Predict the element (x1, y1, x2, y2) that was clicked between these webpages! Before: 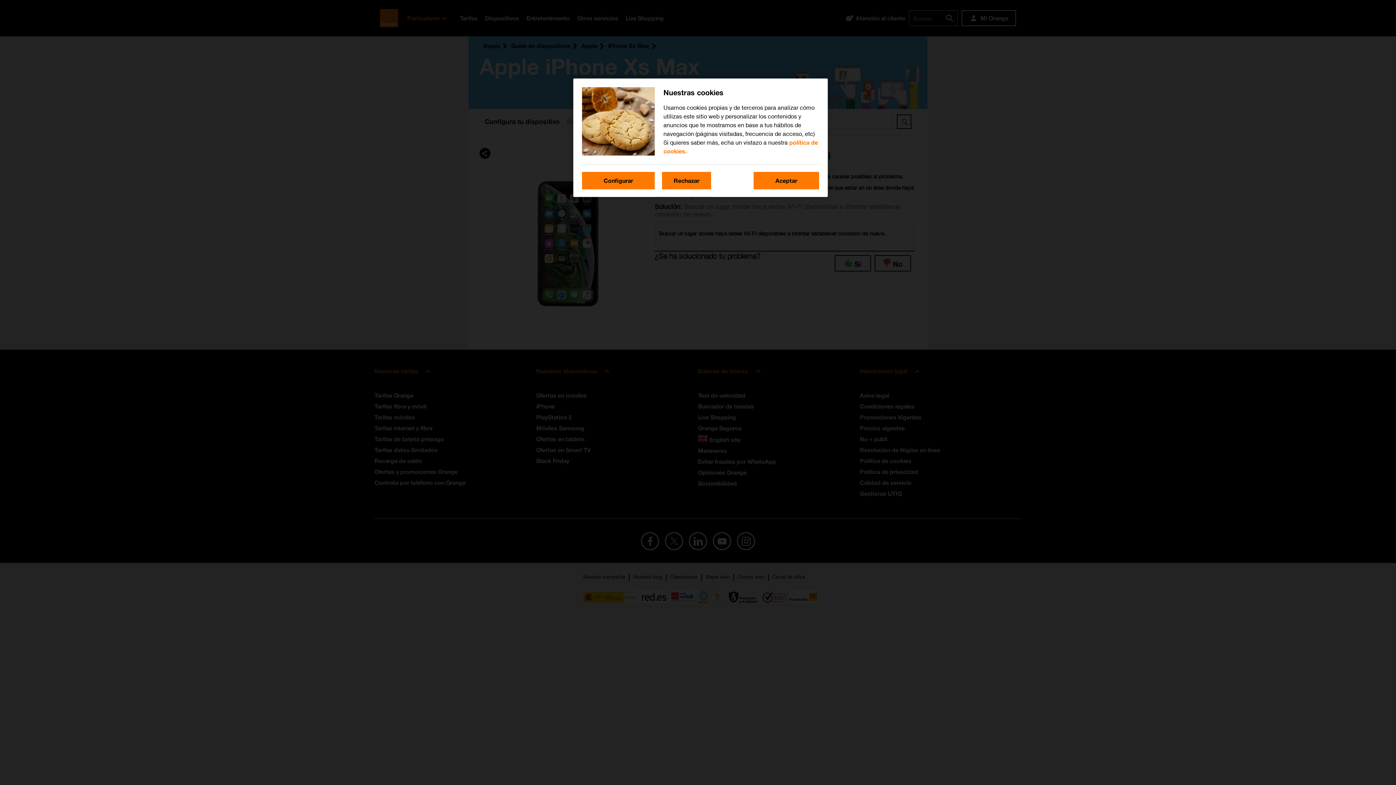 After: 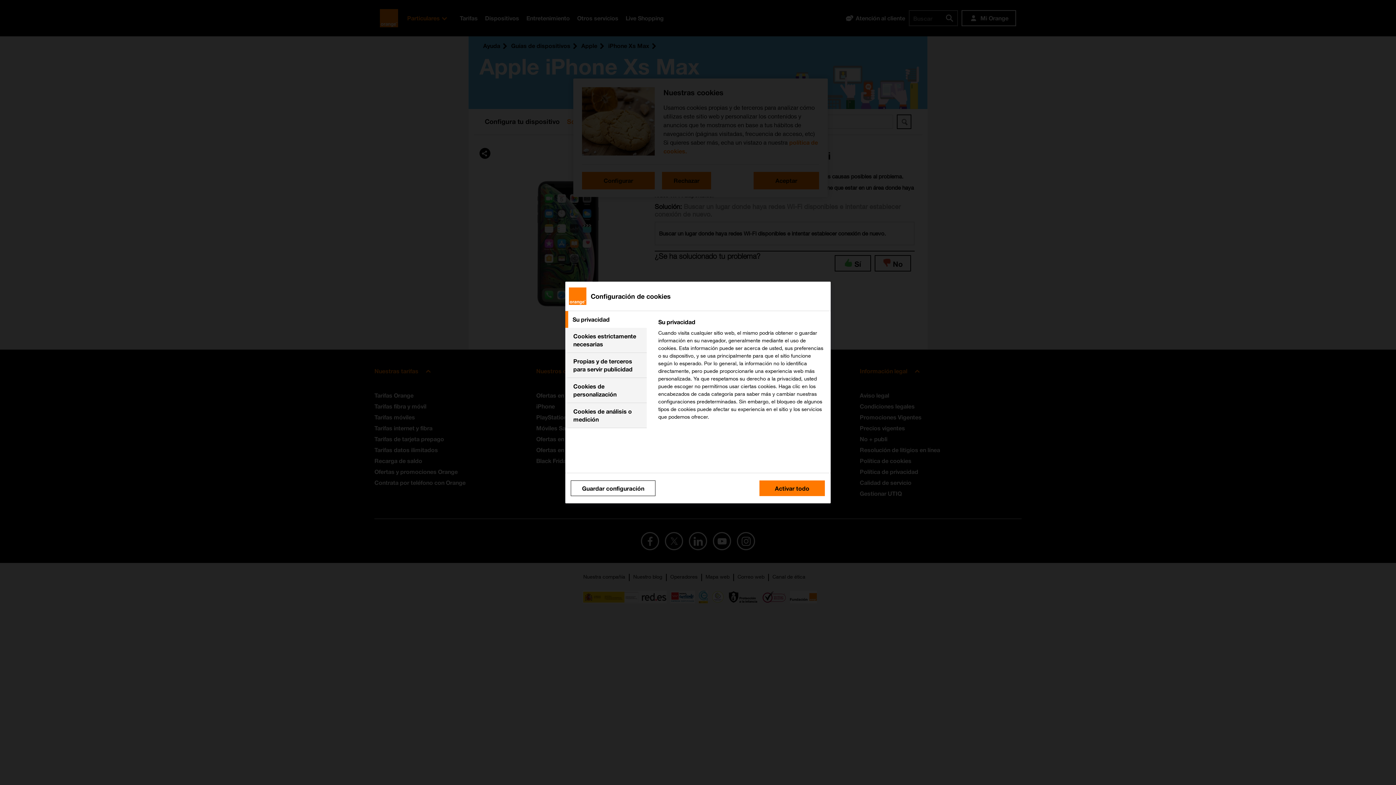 Action: bbox: (582, 172, 654, 189) label: Configurar